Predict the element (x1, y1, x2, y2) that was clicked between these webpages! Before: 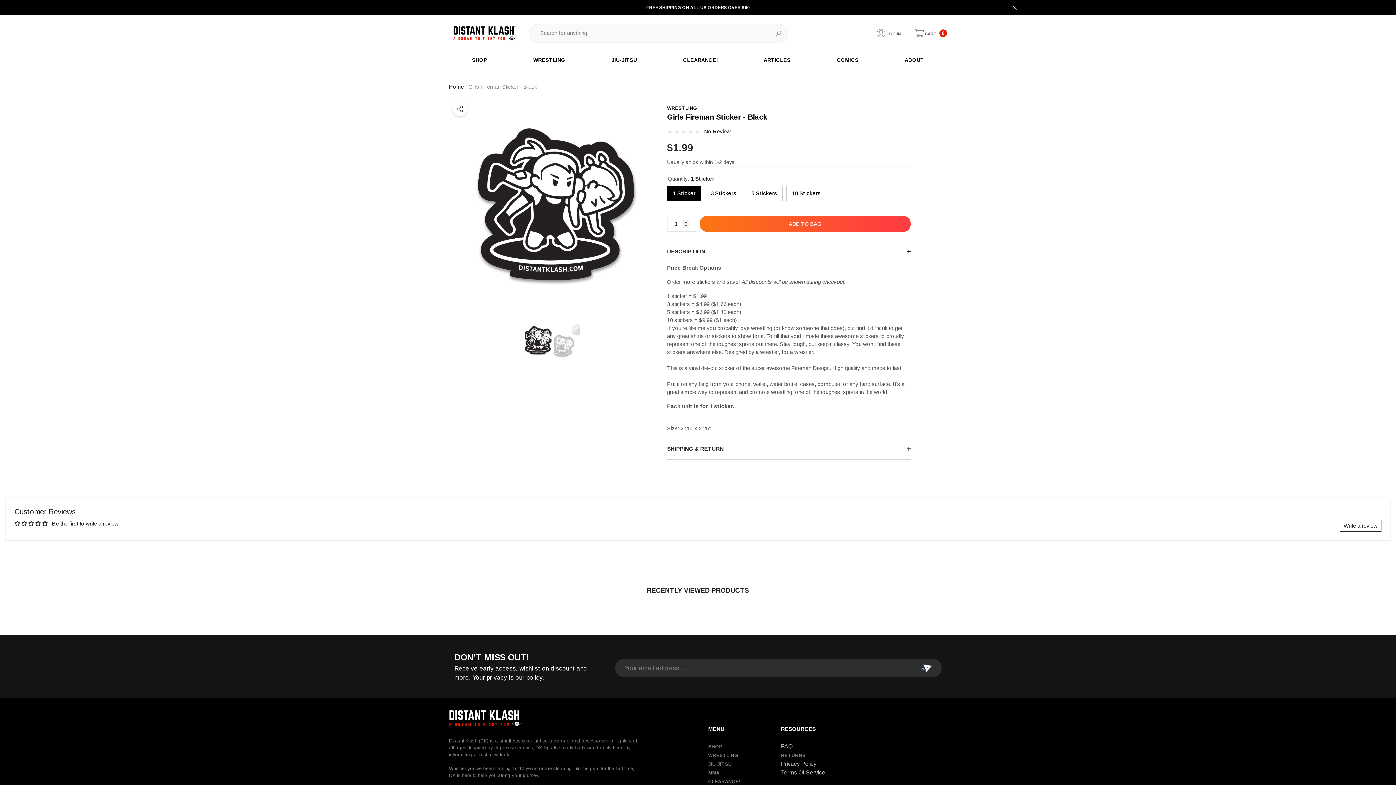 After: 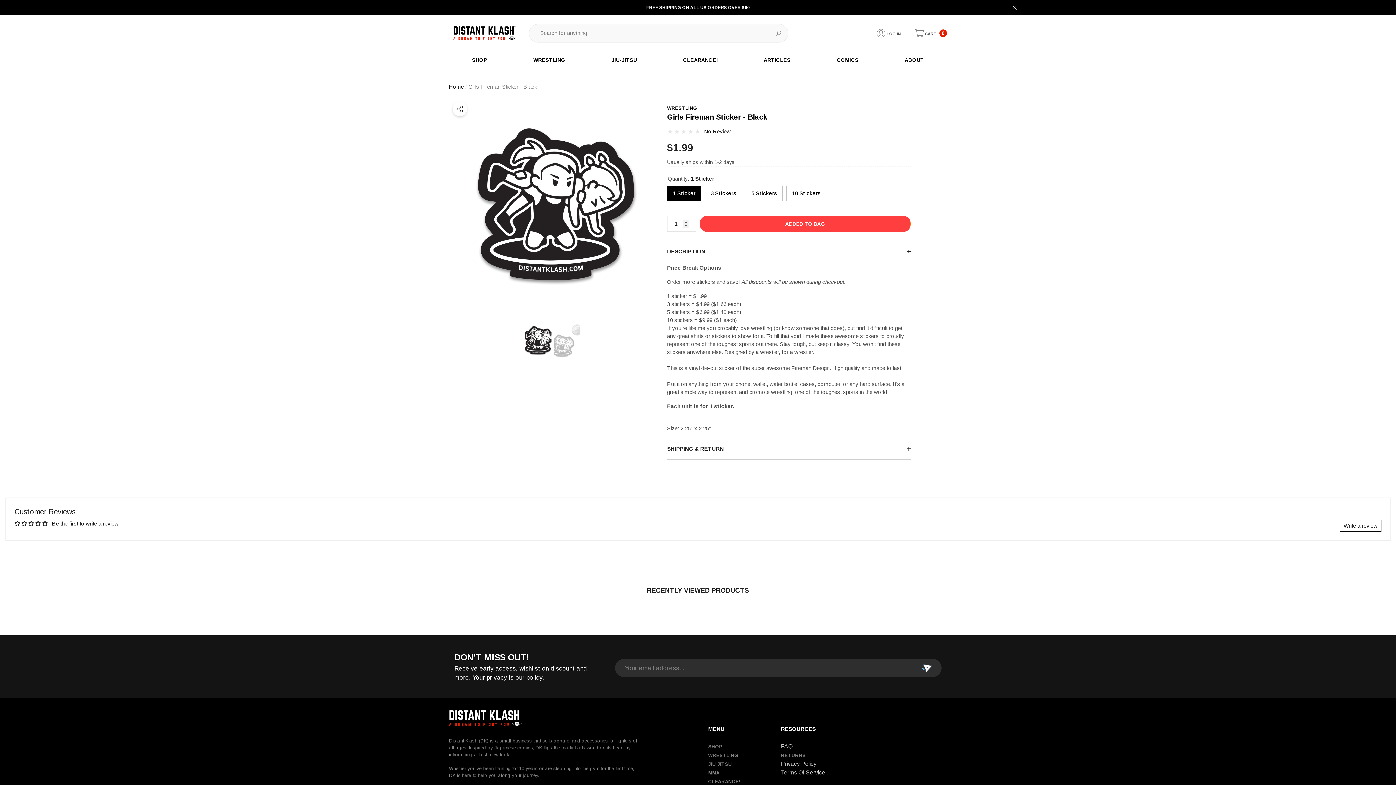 Action: bbox: (700, 216, 910, 232) label: ADD TO BAG